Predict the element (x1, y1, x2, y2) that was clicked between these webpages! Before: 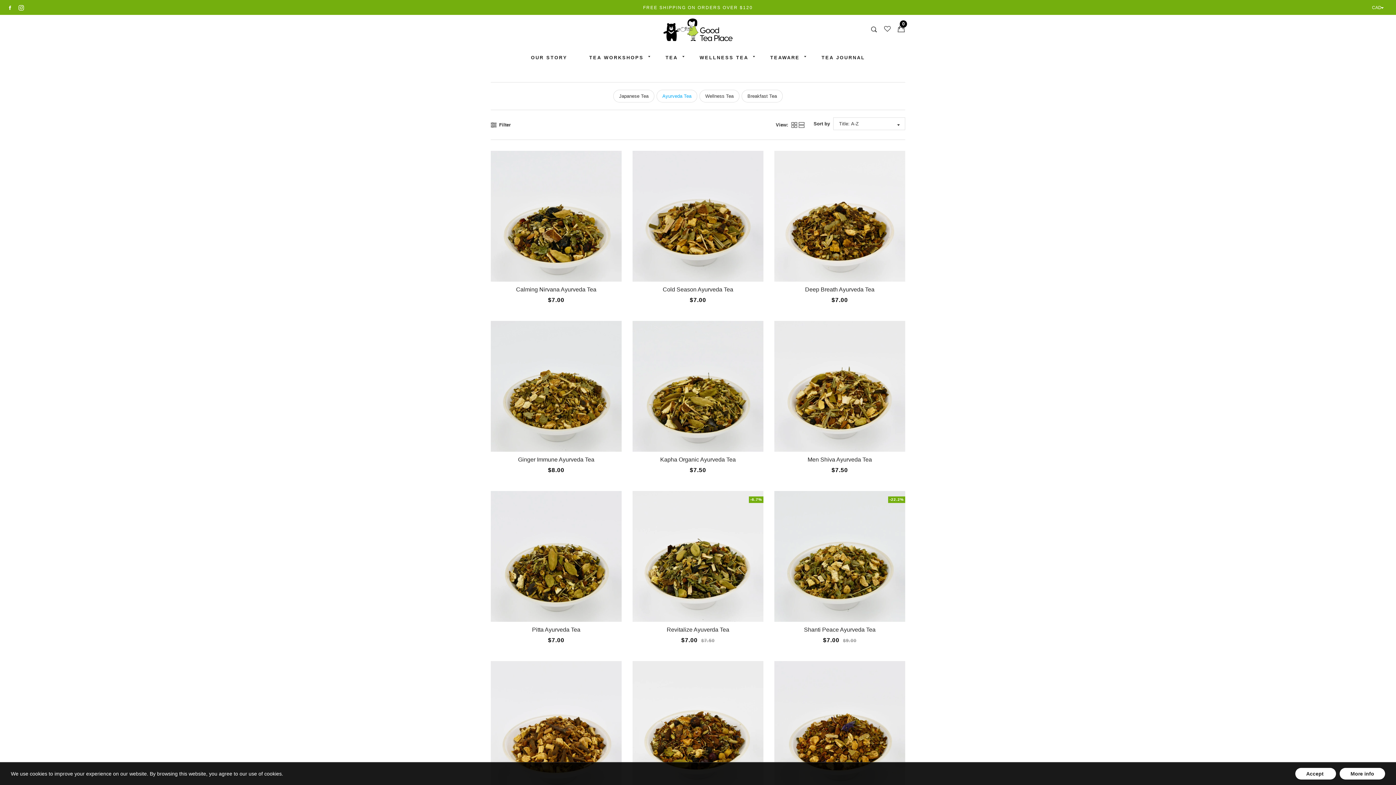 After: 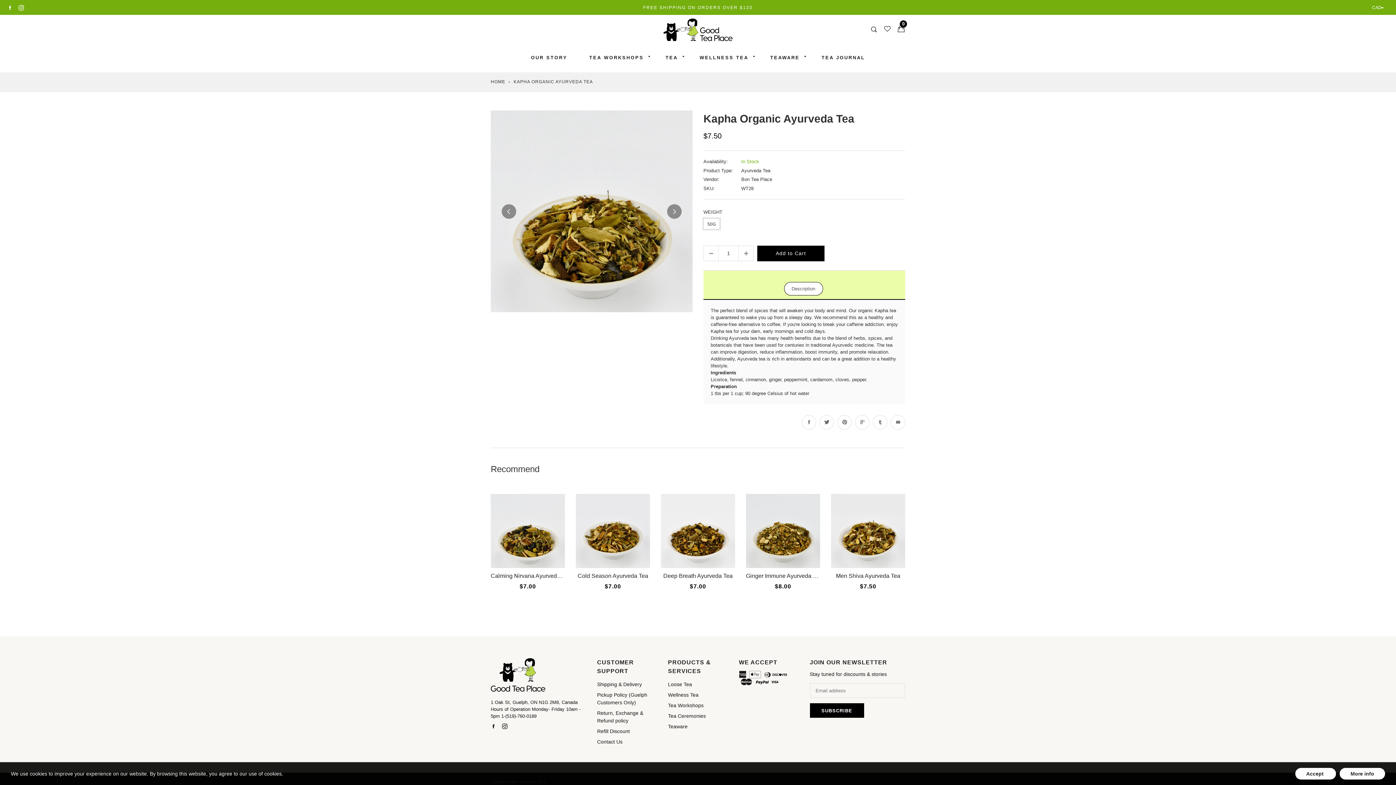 Action: bbox: (660, 456, 735, 462) label: Kapha Organic Ayurveda Tea